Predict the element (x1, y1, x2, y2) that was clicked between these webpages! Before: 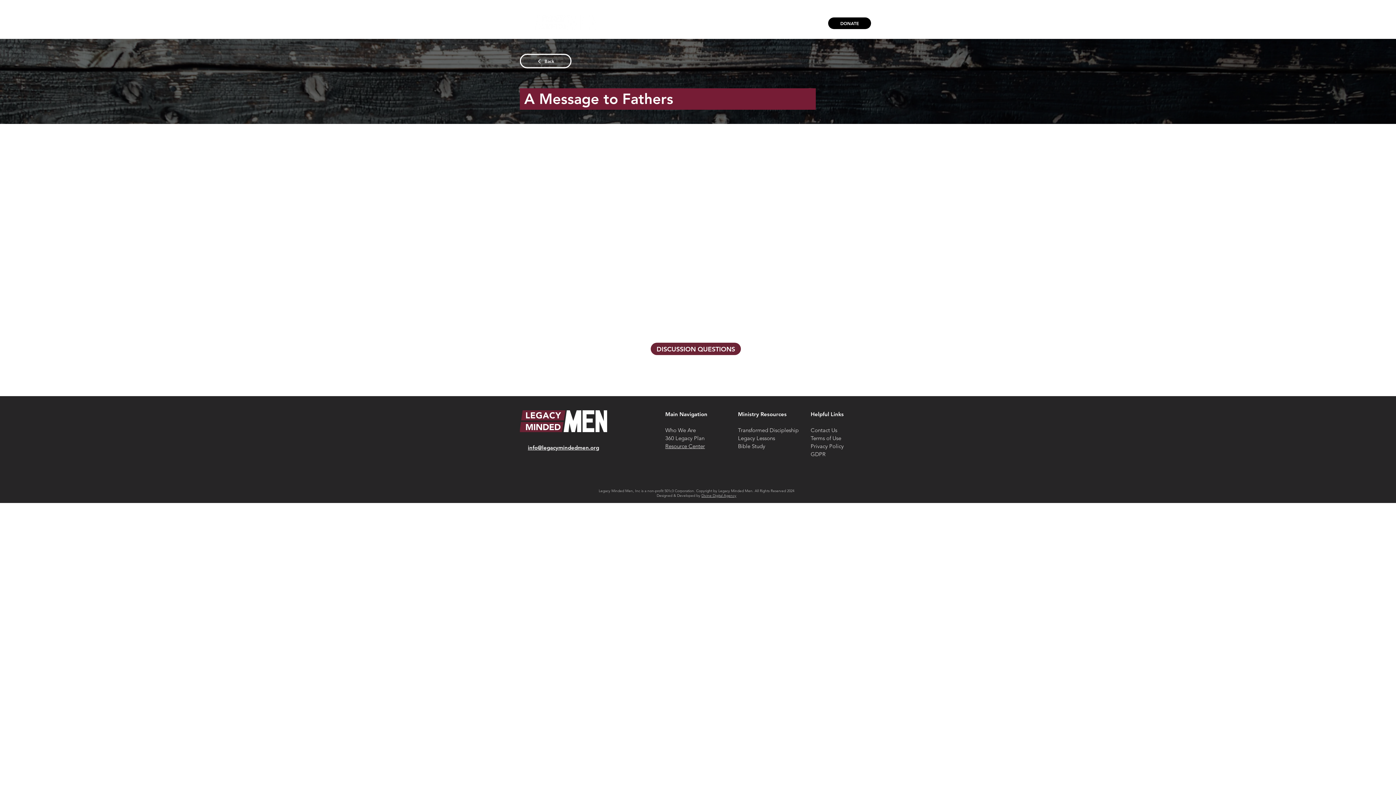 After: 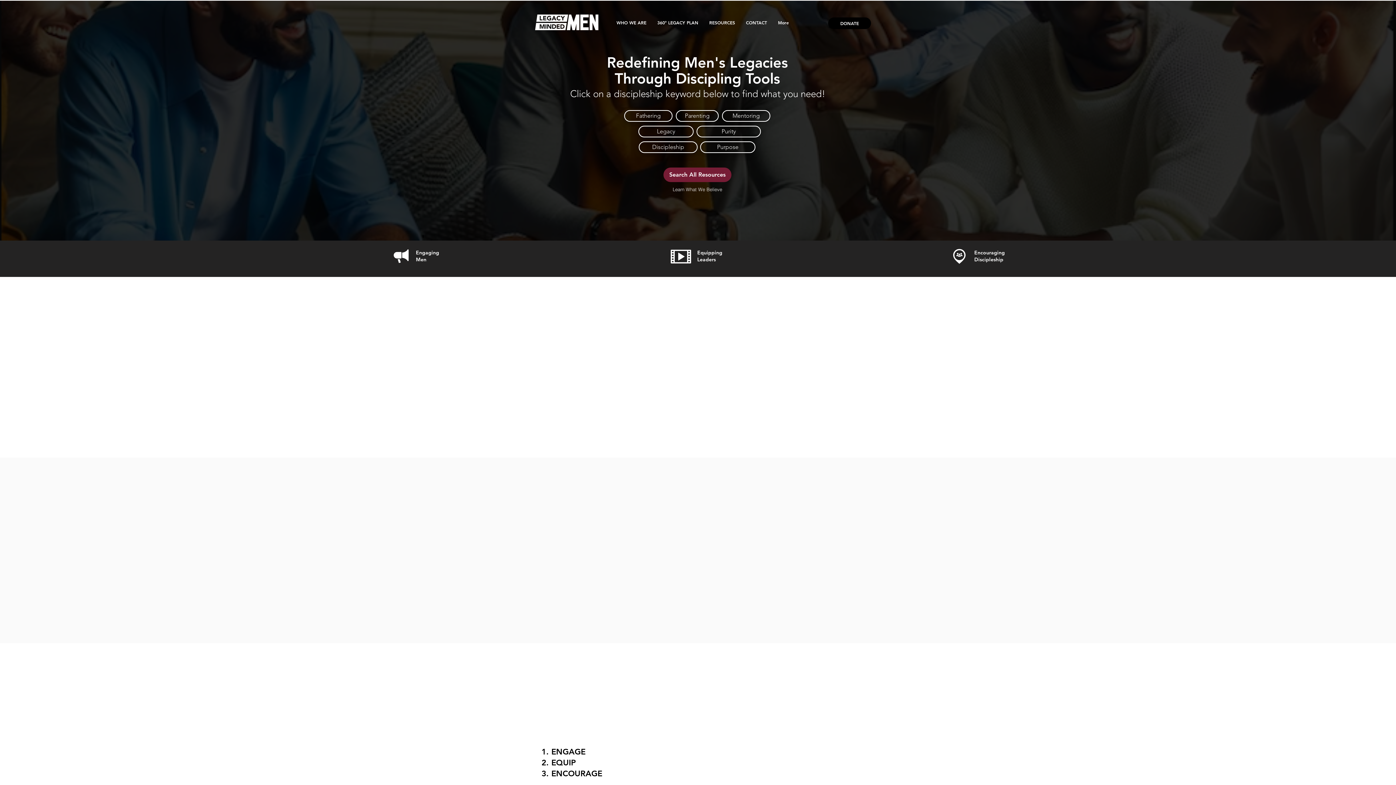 Action: bbox: (535, 14, 598, 30)